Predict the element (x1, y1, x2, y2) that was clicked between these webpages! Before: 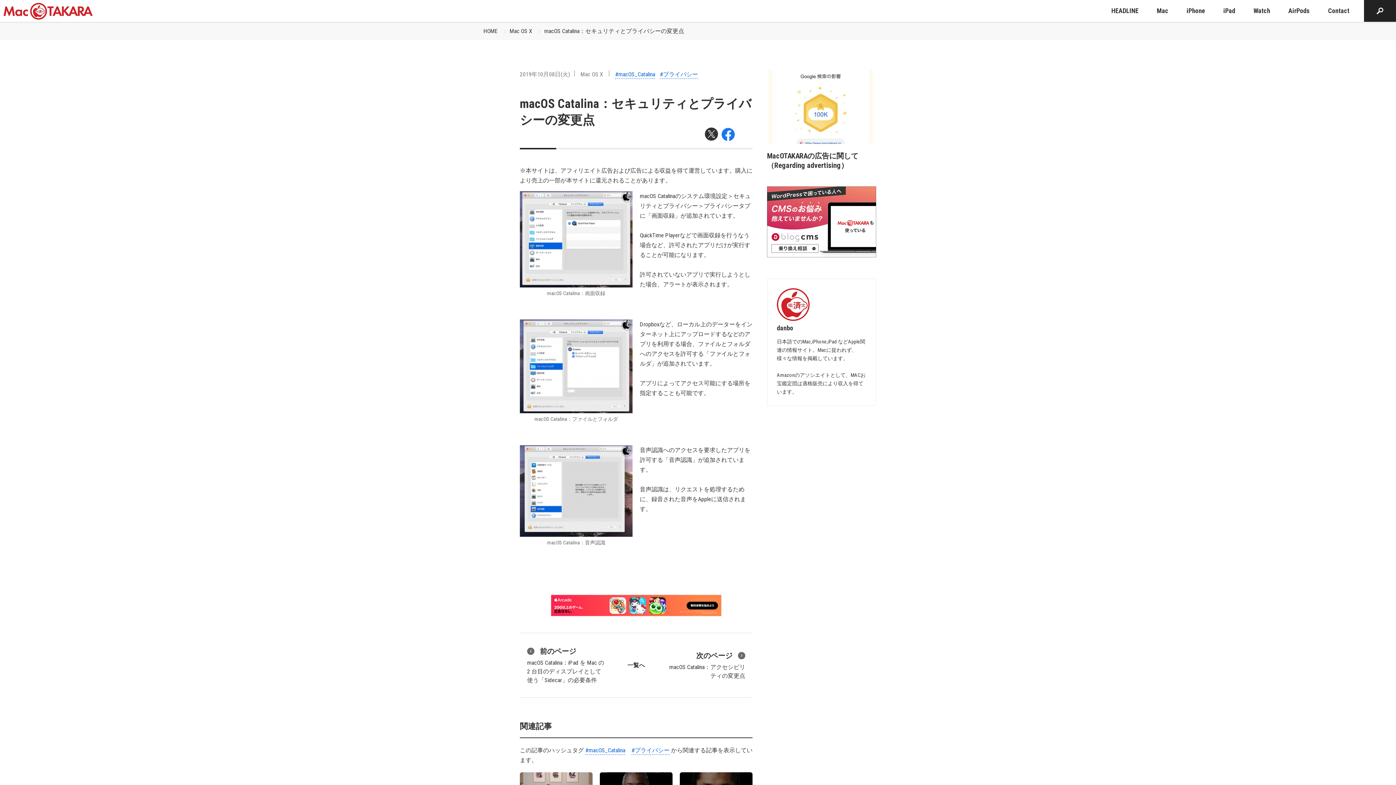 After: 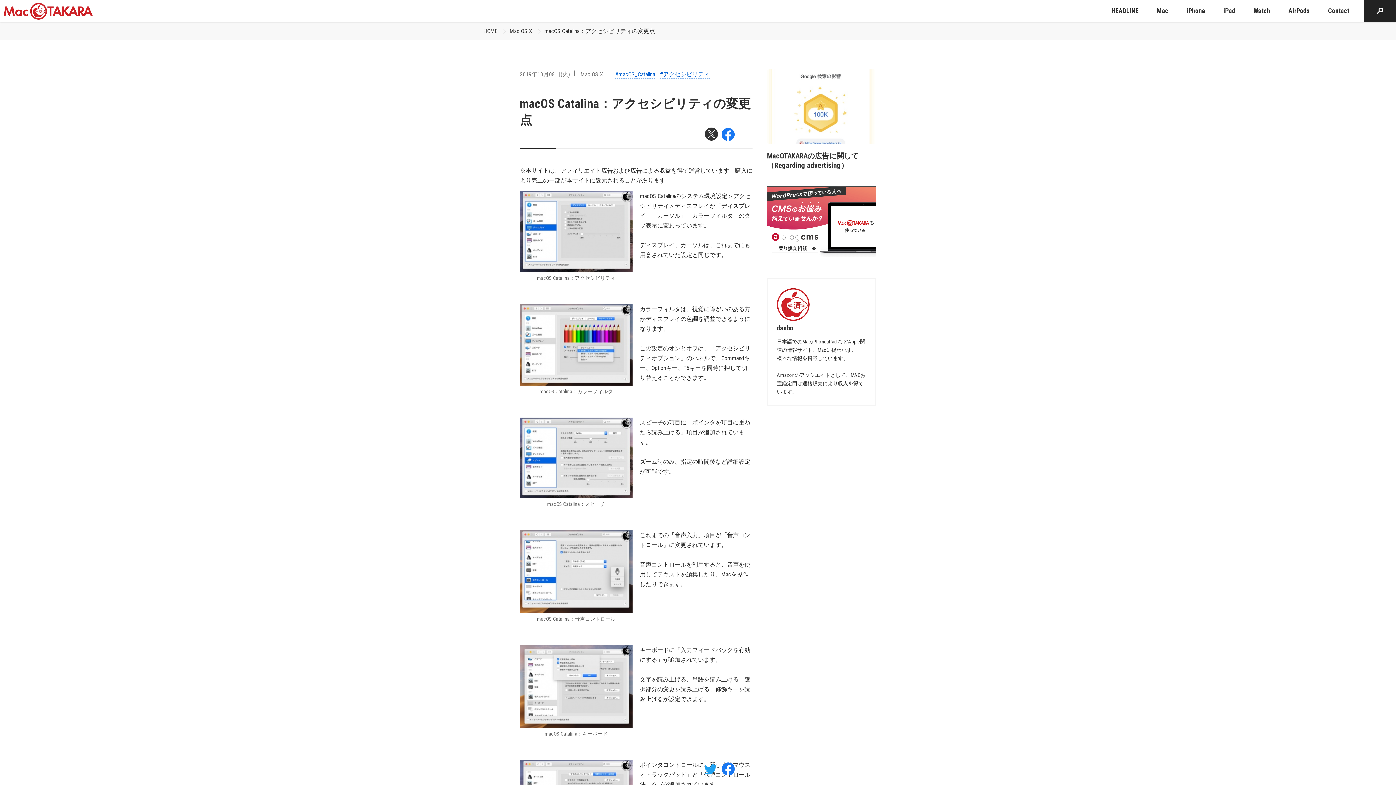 Action: label: 次のページ
macOS Catalina：アクセシビリティの変更点 bbox: (659, 633, 752, 697)